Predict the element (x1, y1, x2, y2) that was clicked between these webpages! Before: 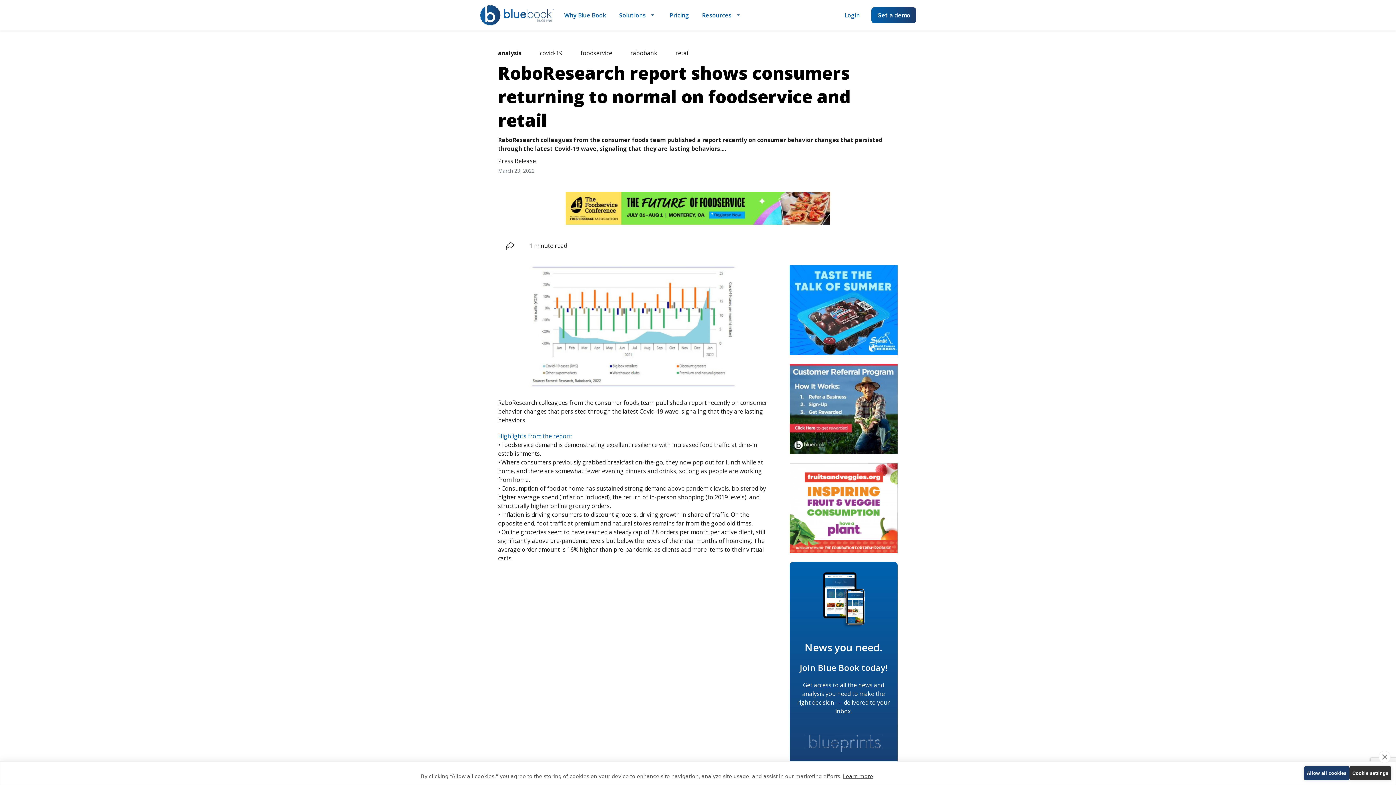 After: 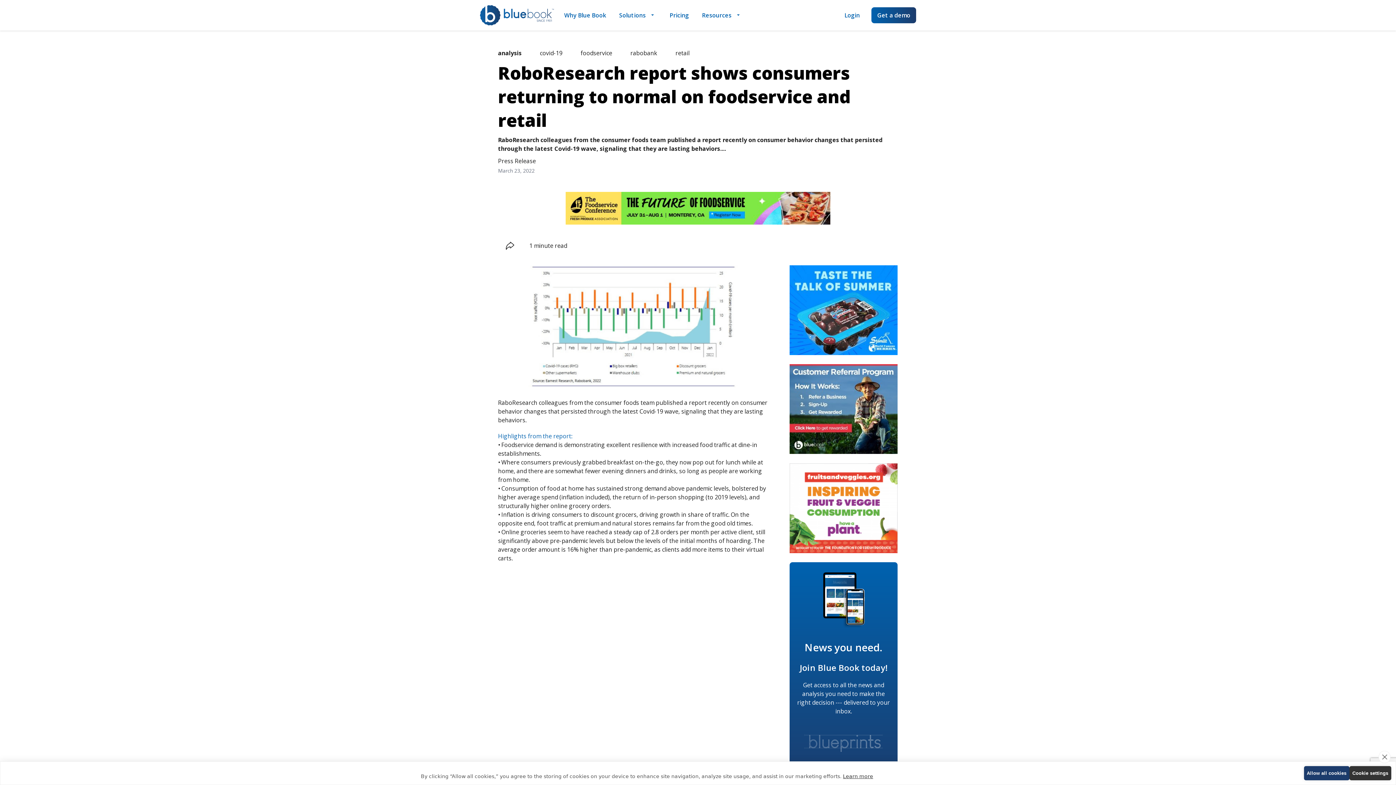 Action: bbox: (789, 265, 897, 355)